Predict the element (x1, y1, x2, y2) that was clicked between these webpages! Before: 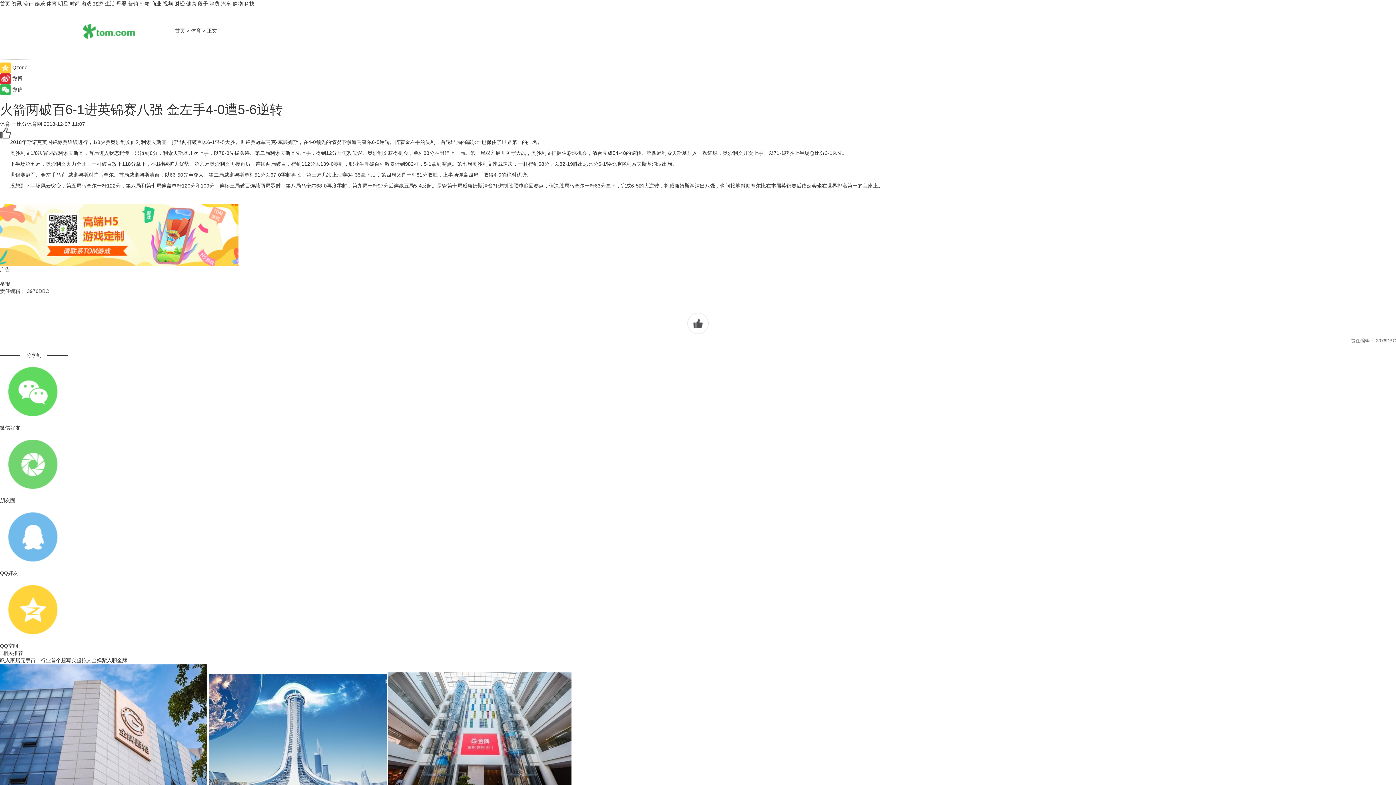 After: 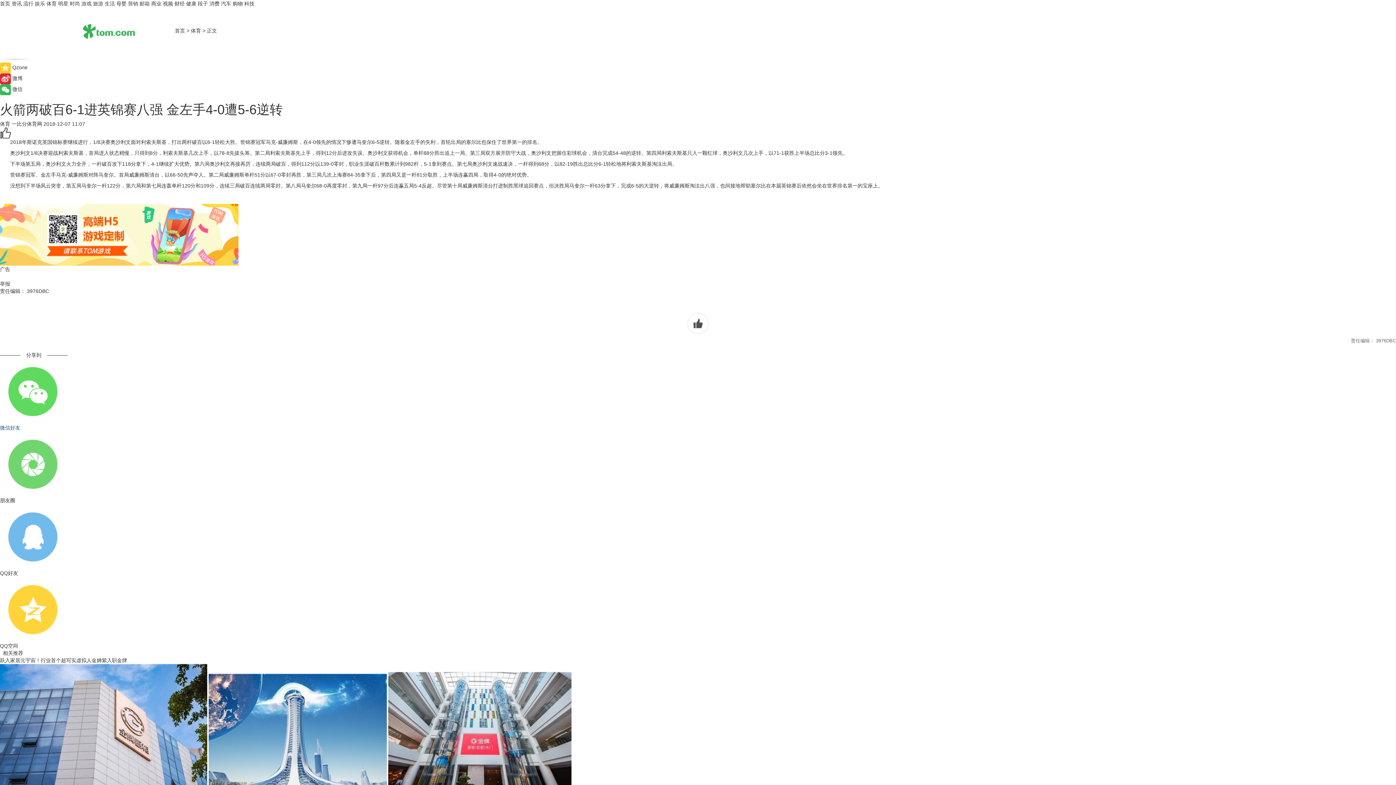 Action: bbox: (0, 358, 1396, 431) label: 微信好友